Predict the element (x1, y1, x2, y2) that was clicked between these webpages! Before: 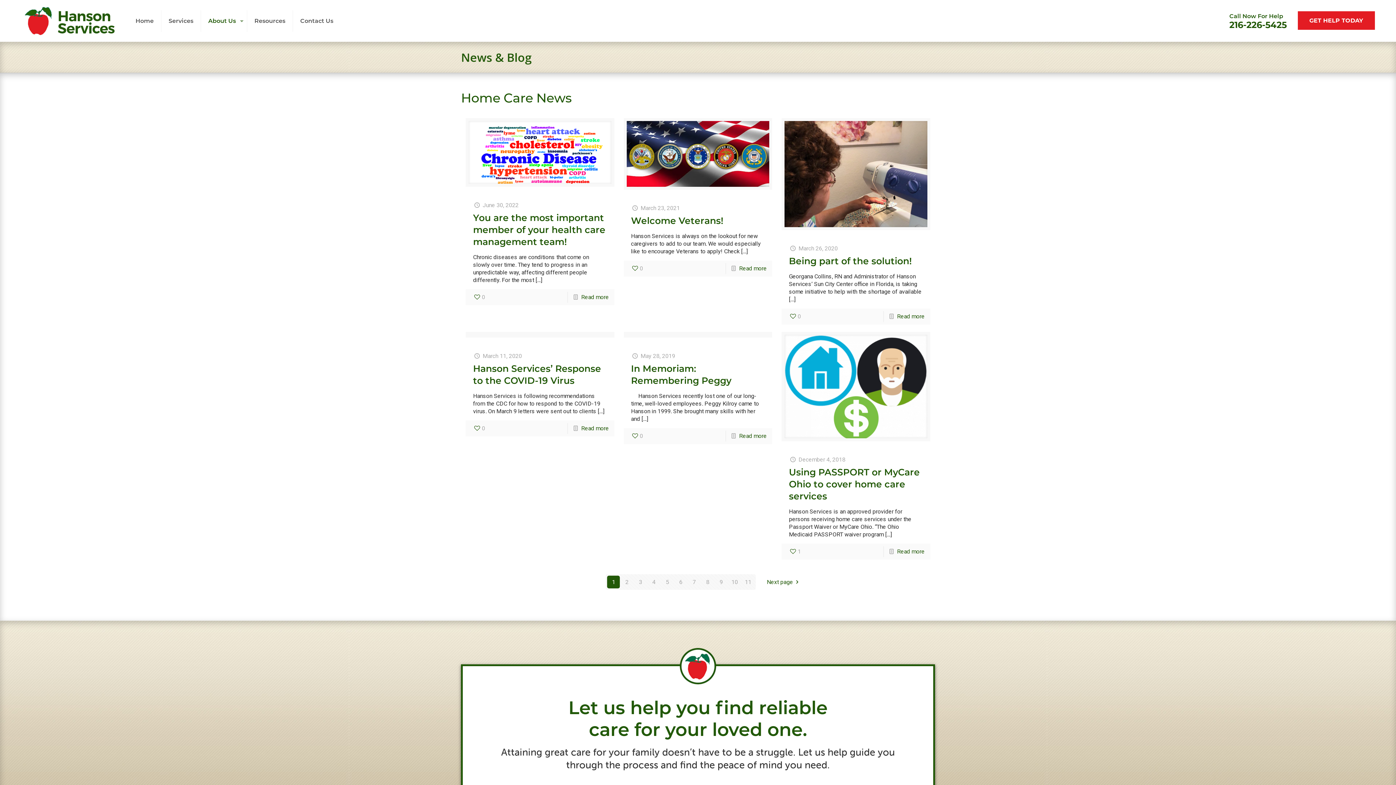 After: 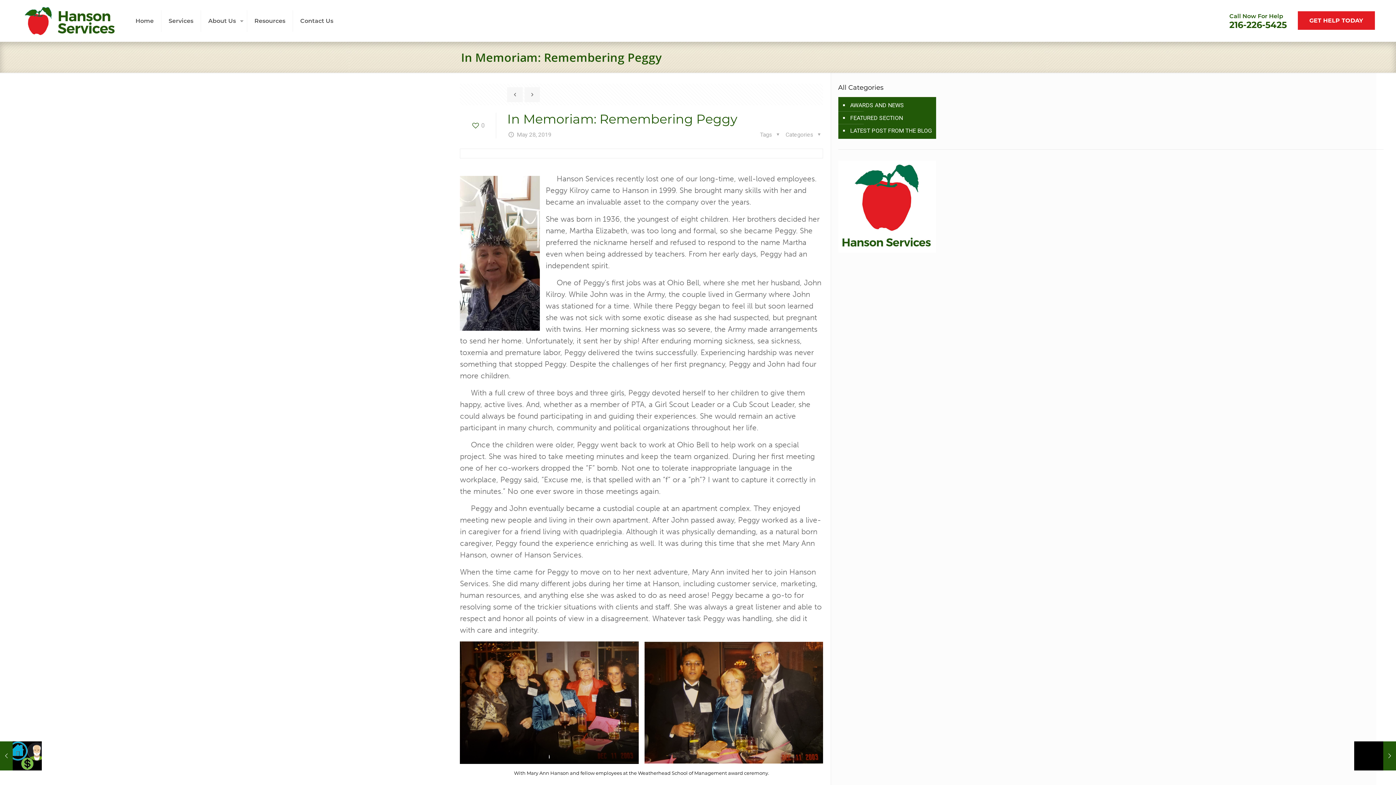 Action: bbox: (739, 432, 766, 439) label: Read more